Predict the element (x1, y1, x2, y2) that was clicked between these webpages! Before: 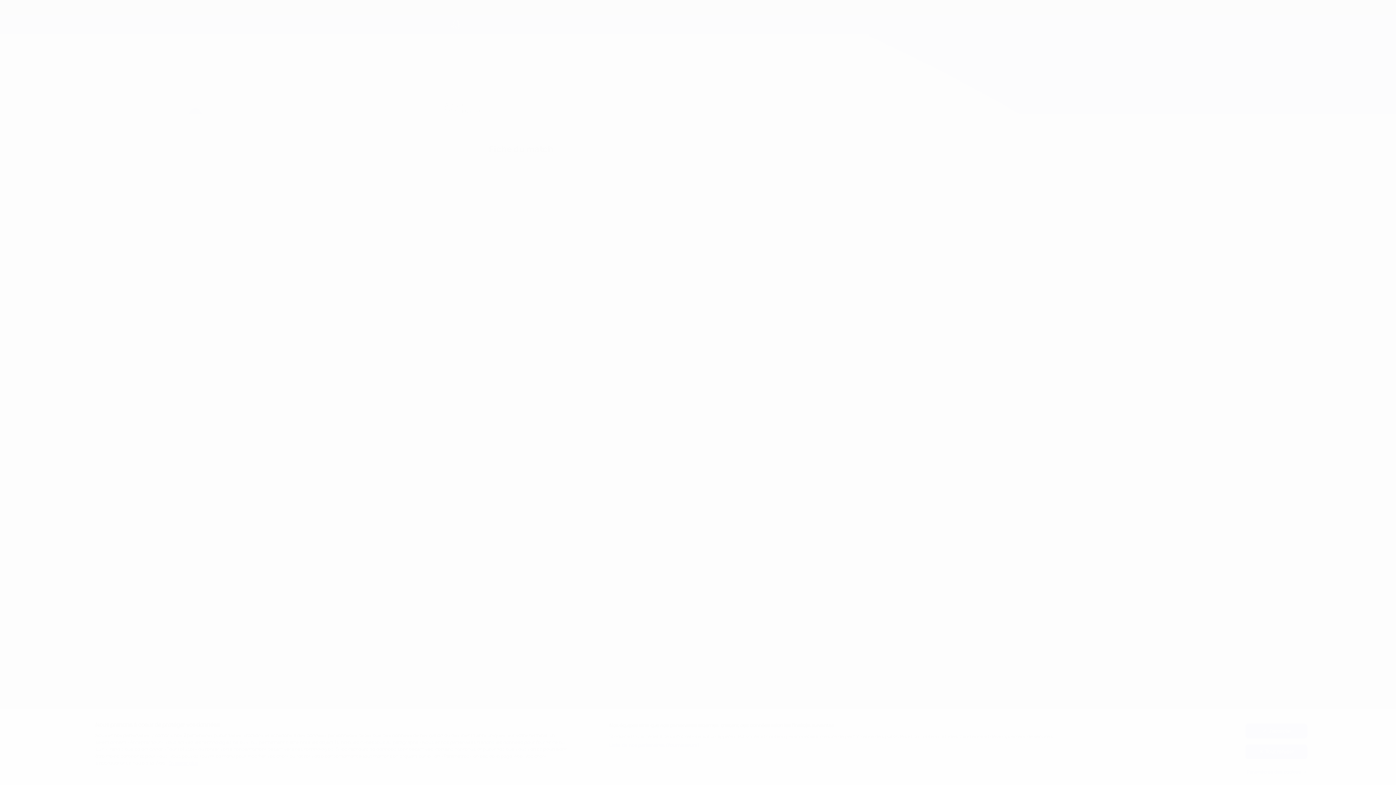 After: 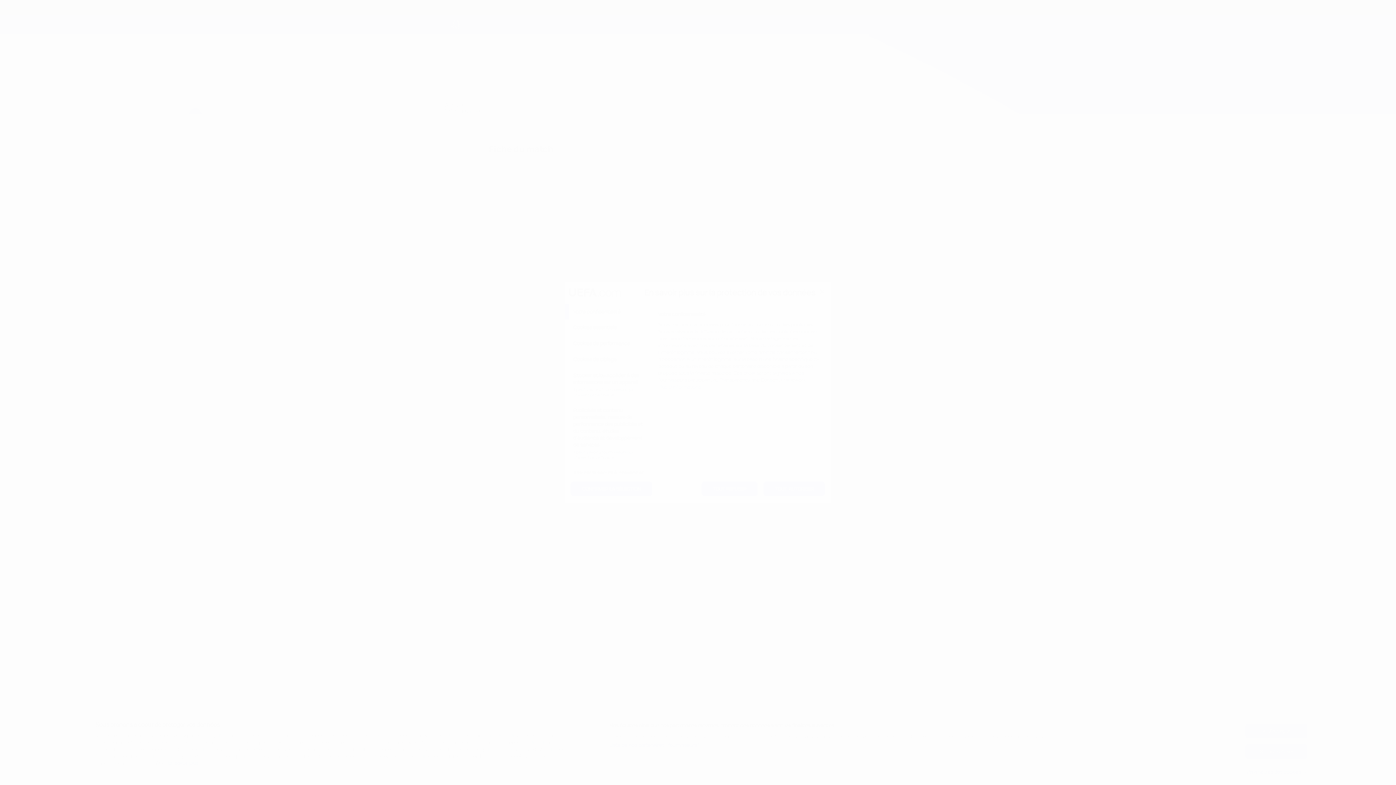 Action: label: Paramètres des cookies bbox: (1245, 765, 1307, 779)